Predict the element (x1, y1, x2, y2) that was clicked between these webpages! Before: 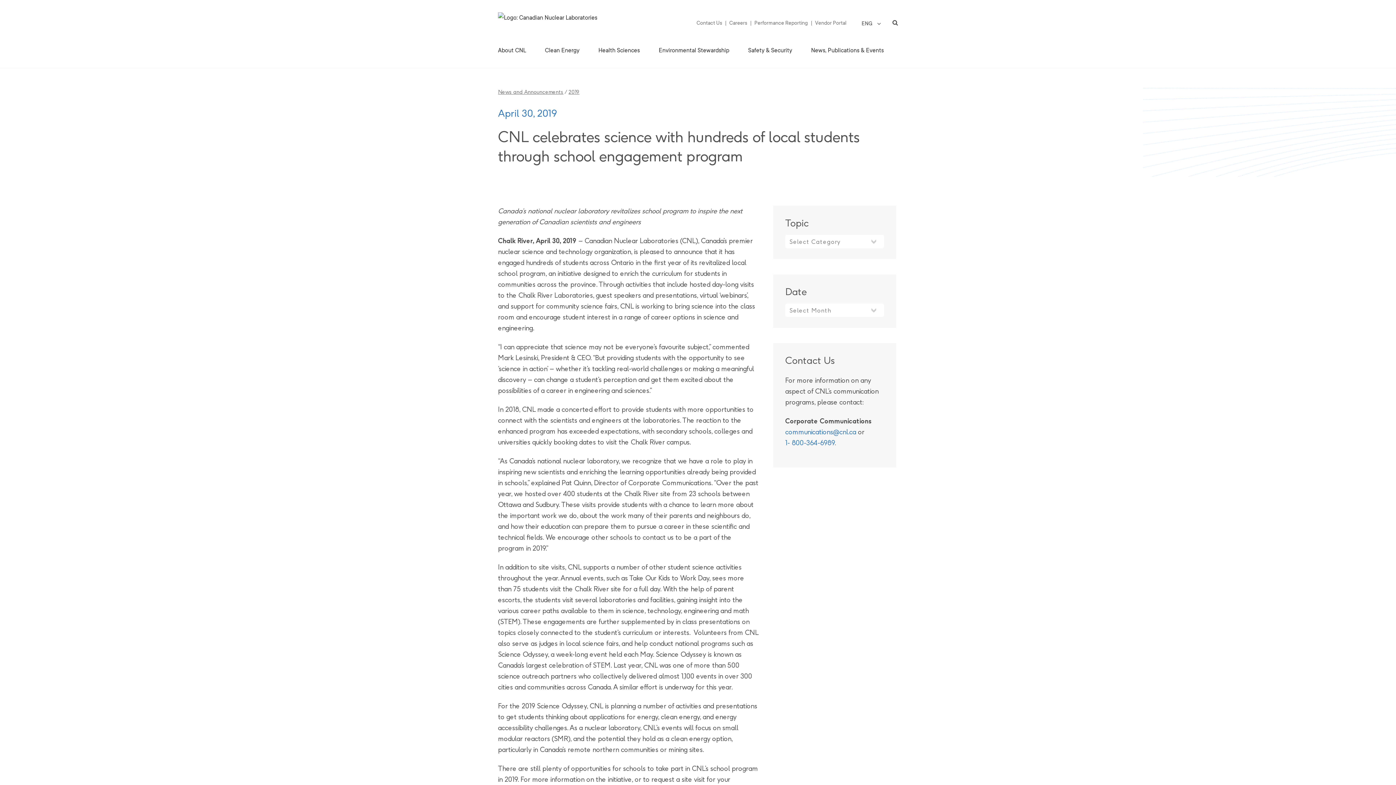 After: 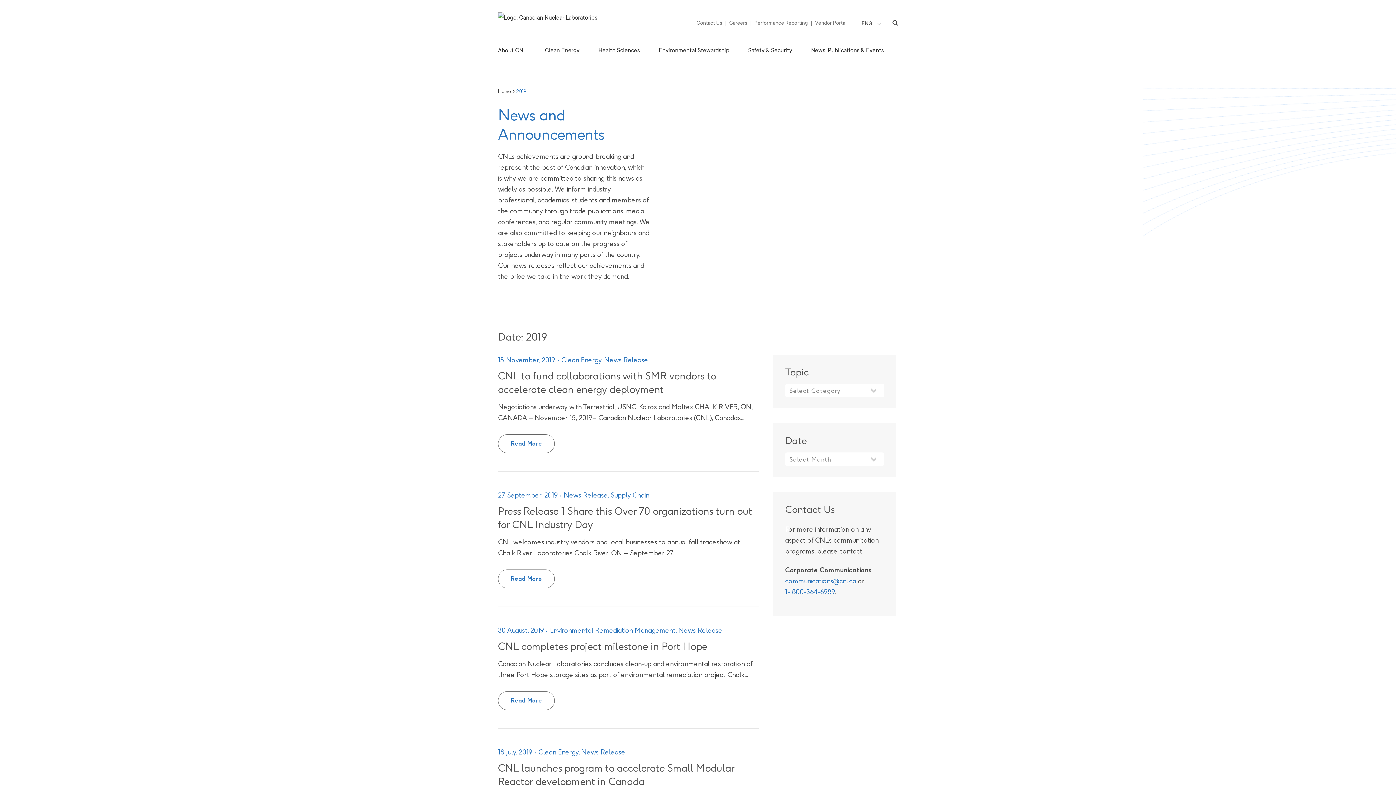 Action: bbox: (568, 88, 579, 95) label: 2019